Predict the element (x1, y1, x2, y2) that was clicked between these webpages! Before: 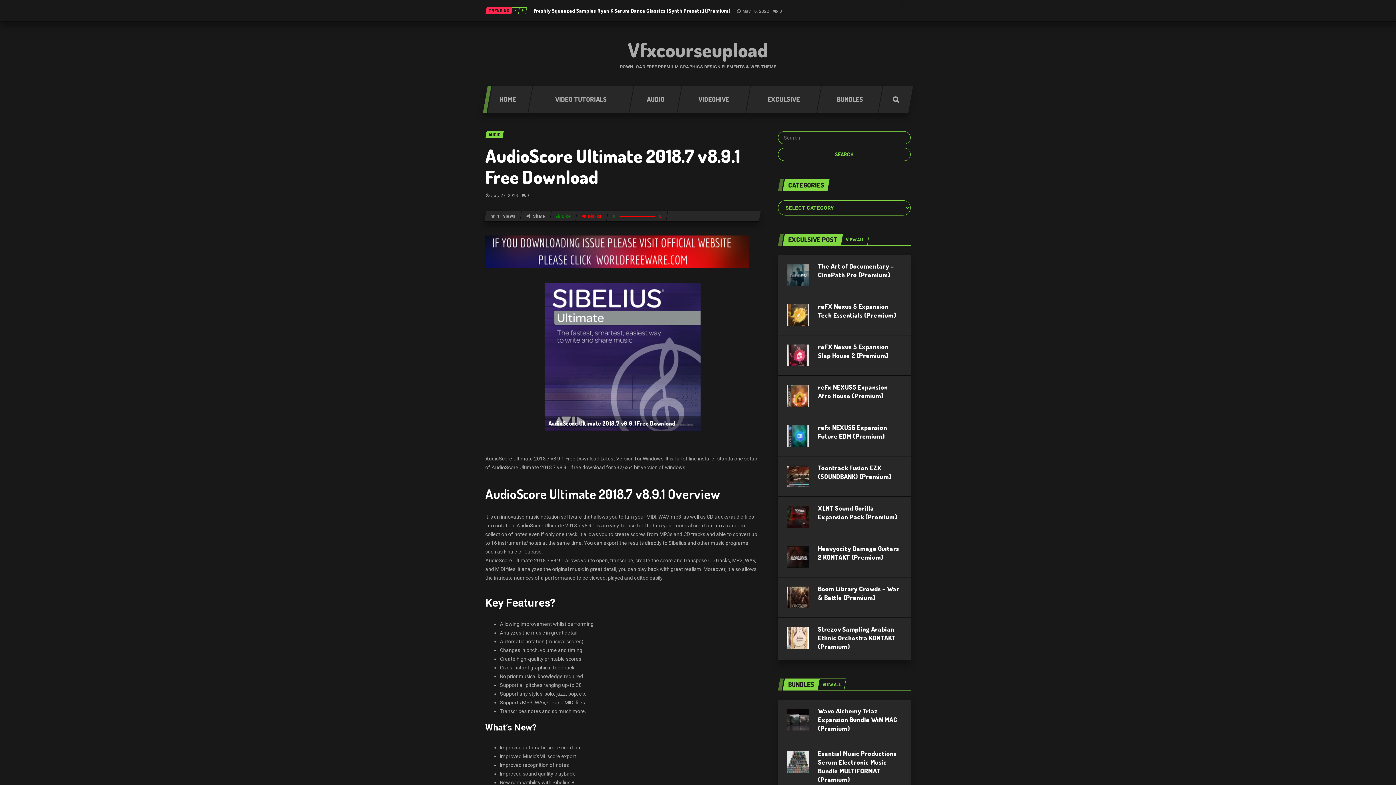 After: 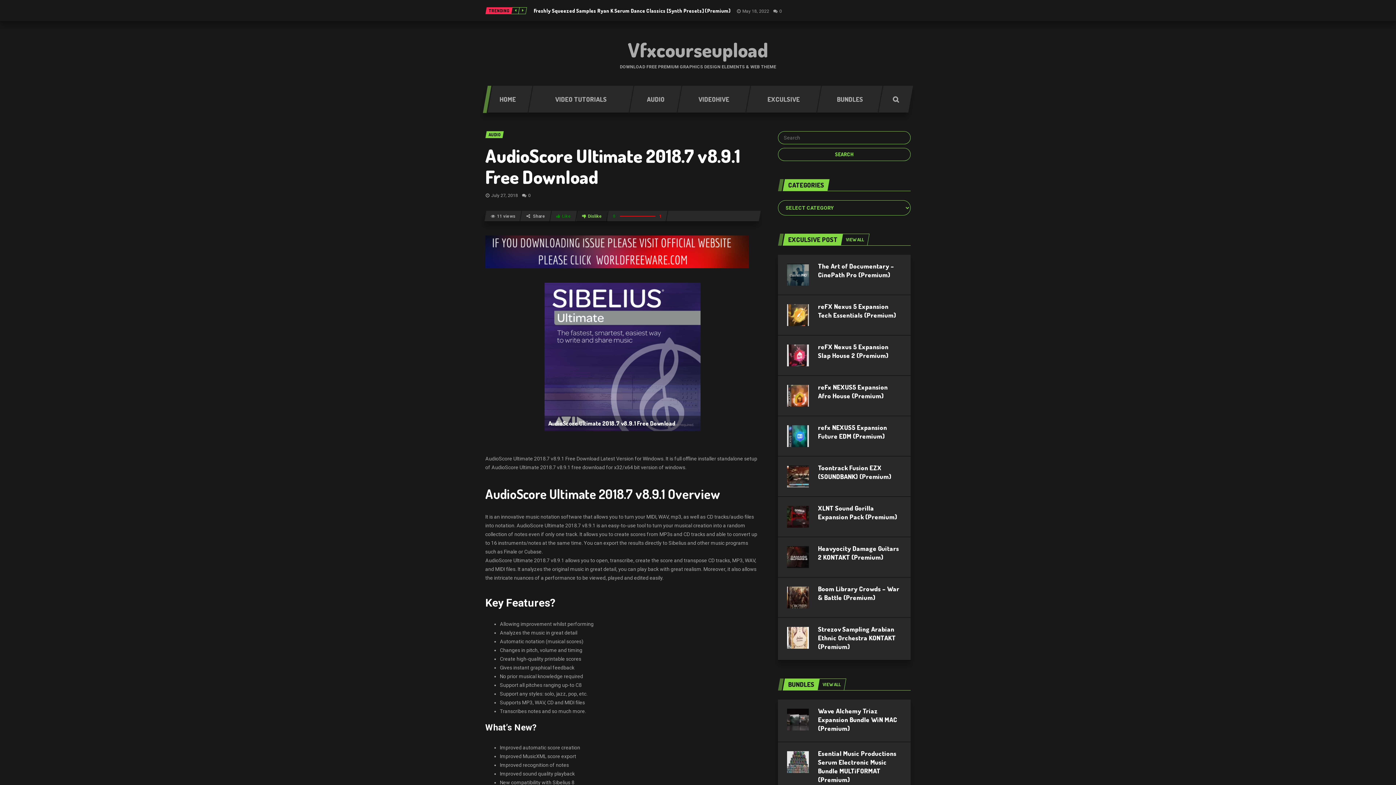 Action: bbox: (582, 213, 602, 218) label: Dislike